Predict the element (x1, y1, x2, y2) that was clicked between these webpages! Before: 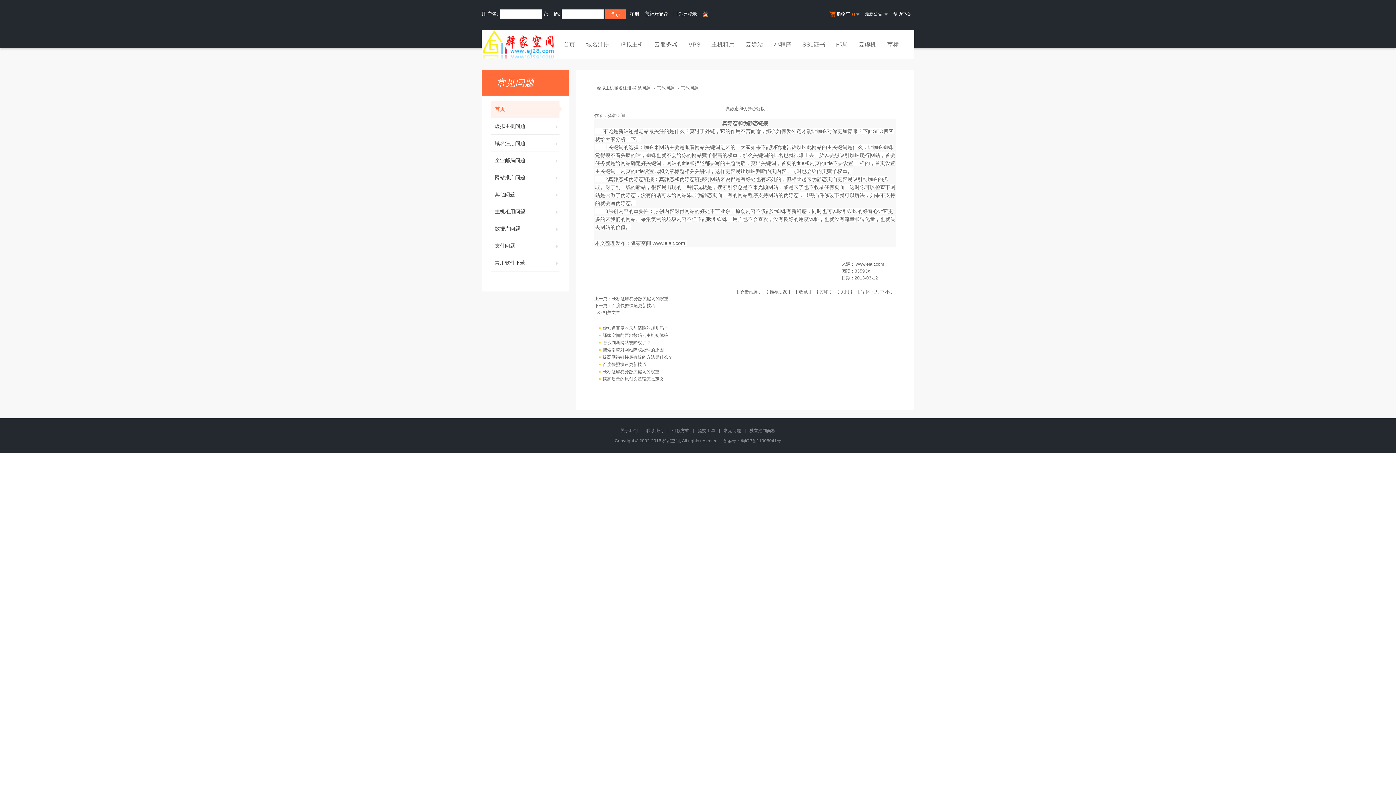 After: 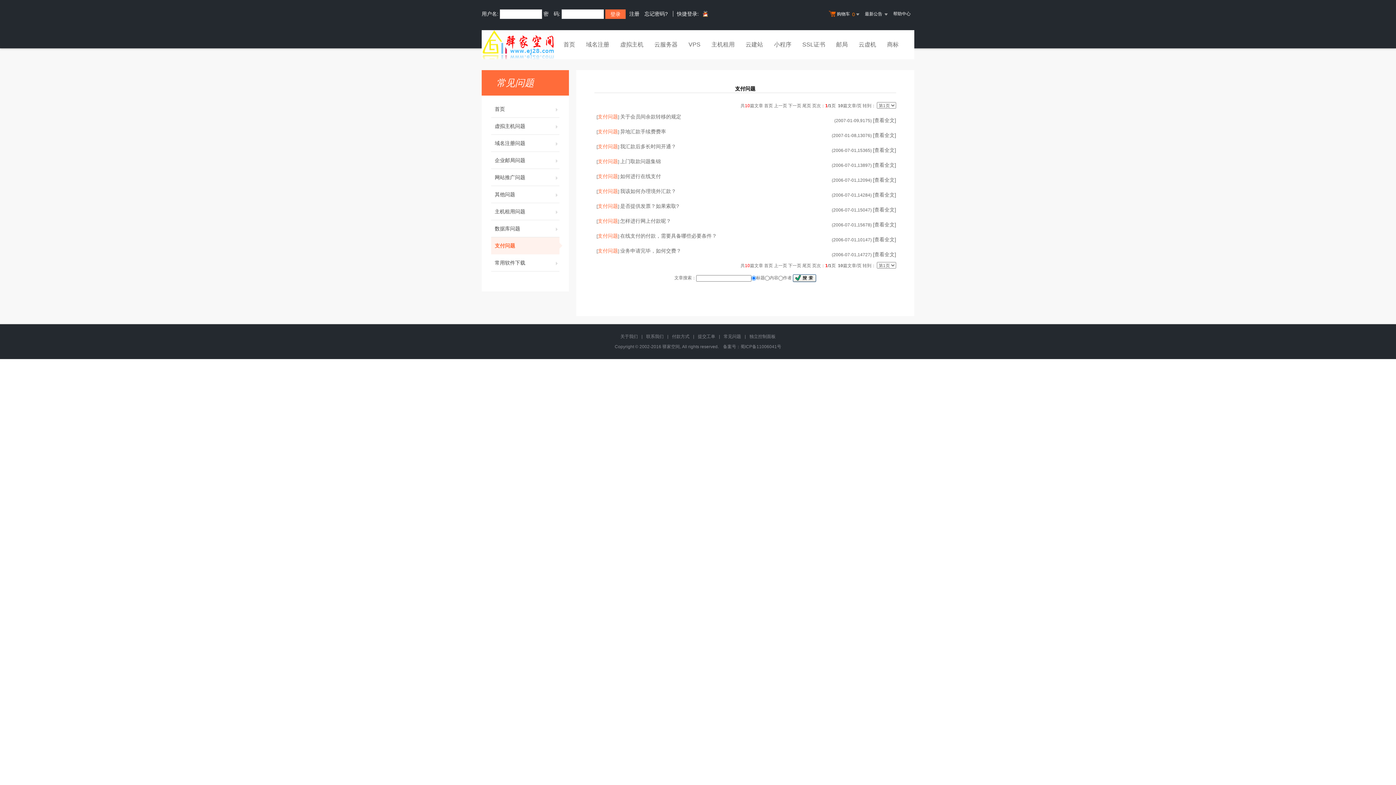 Action: label: 支付问题 bbox: (491, 237, 559, 254)